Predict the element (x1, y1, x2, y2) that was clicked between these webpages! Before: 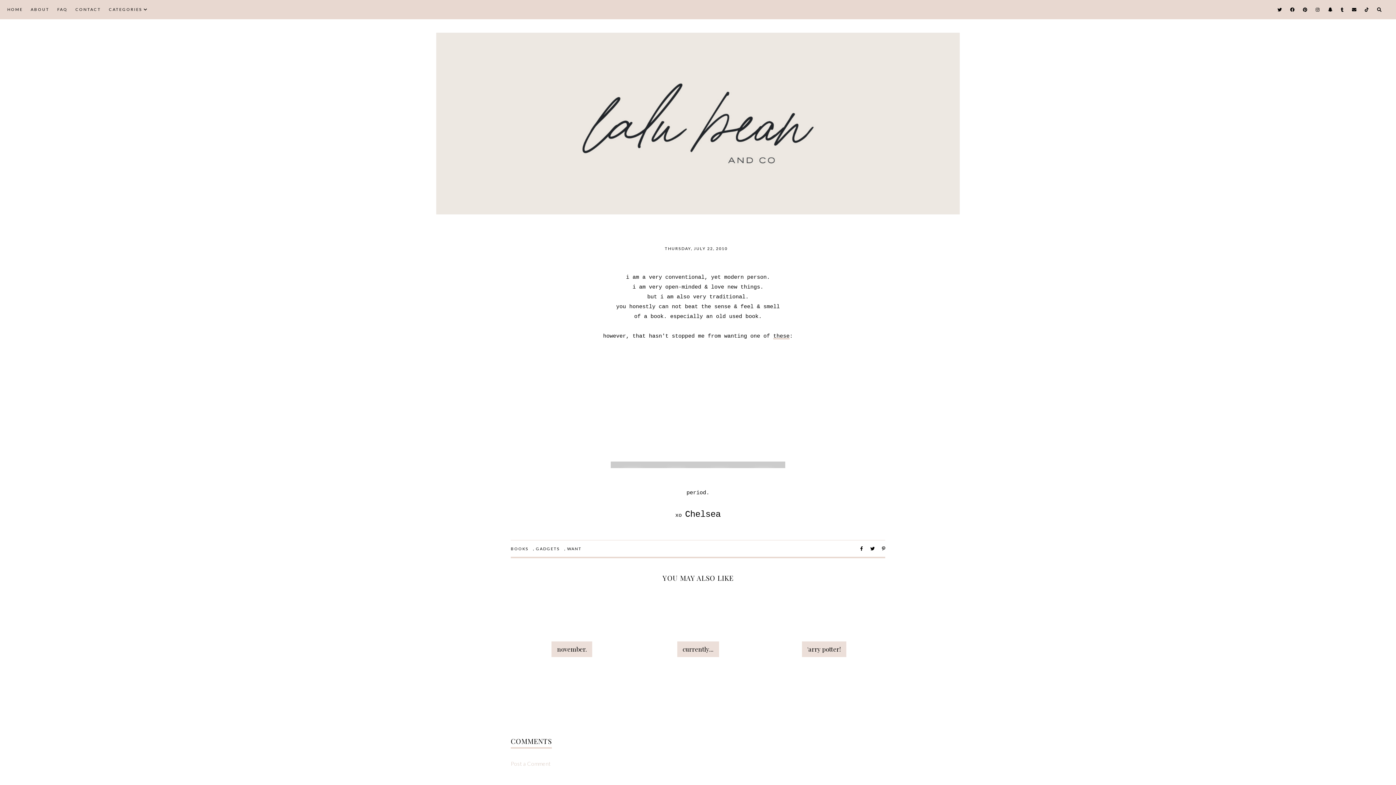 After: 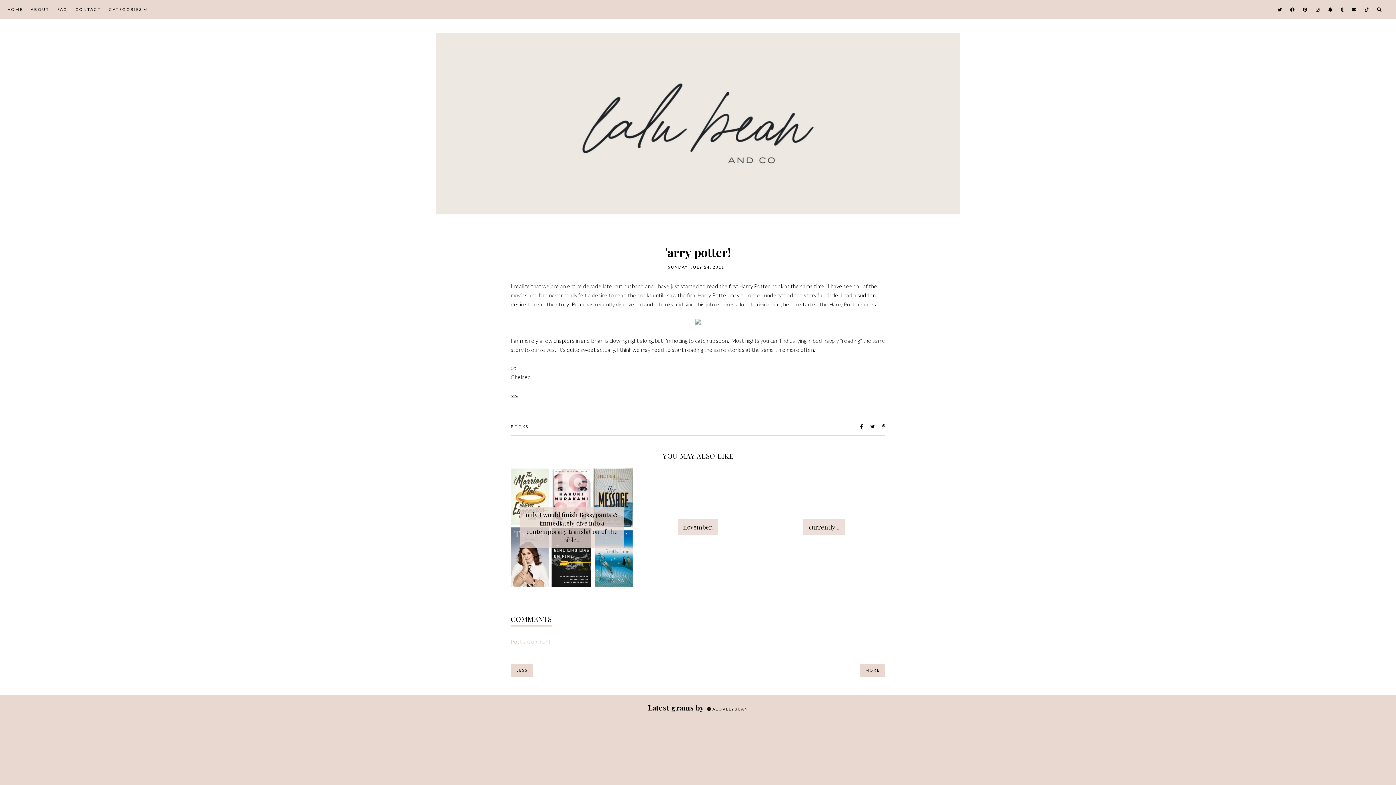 Action: bbox: (763, 588, 885, 711) label: 'arry potter!